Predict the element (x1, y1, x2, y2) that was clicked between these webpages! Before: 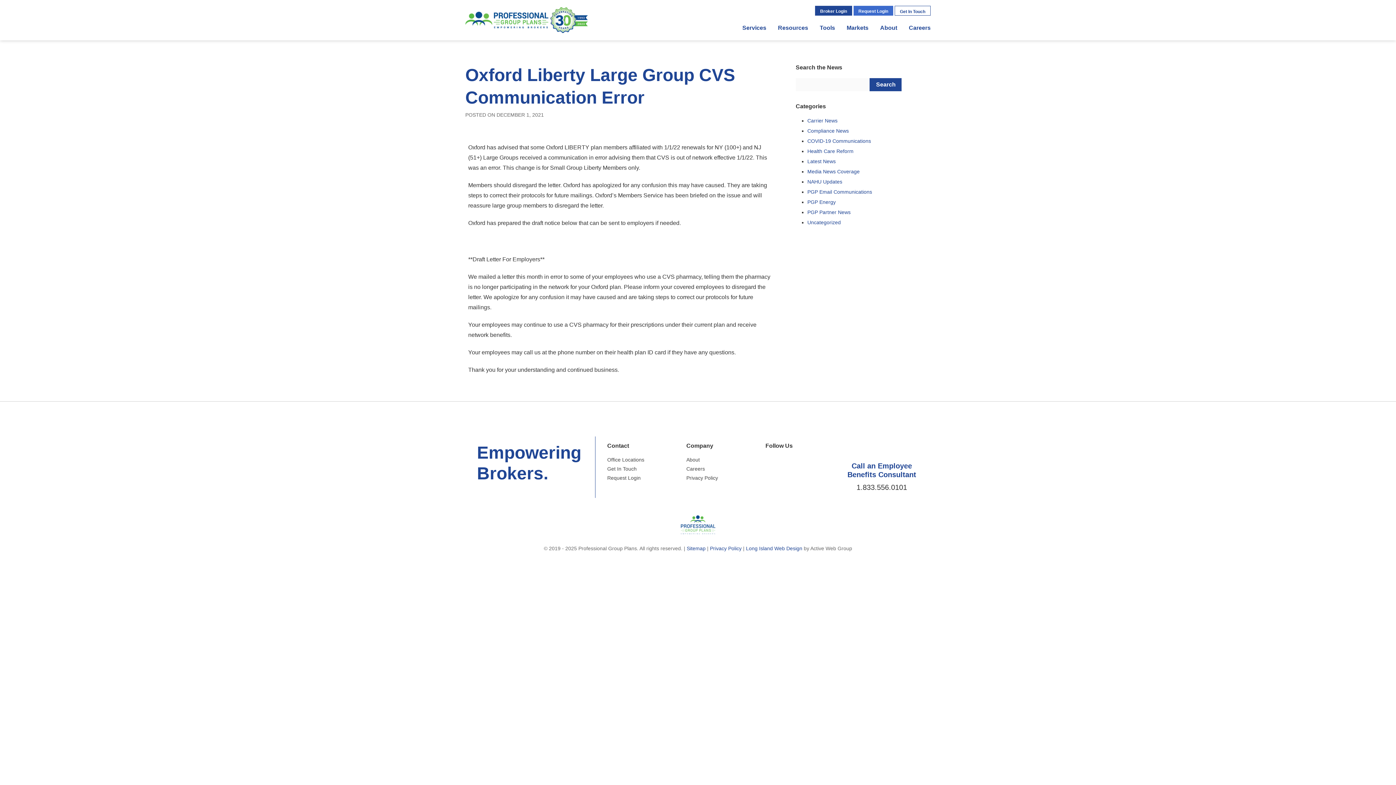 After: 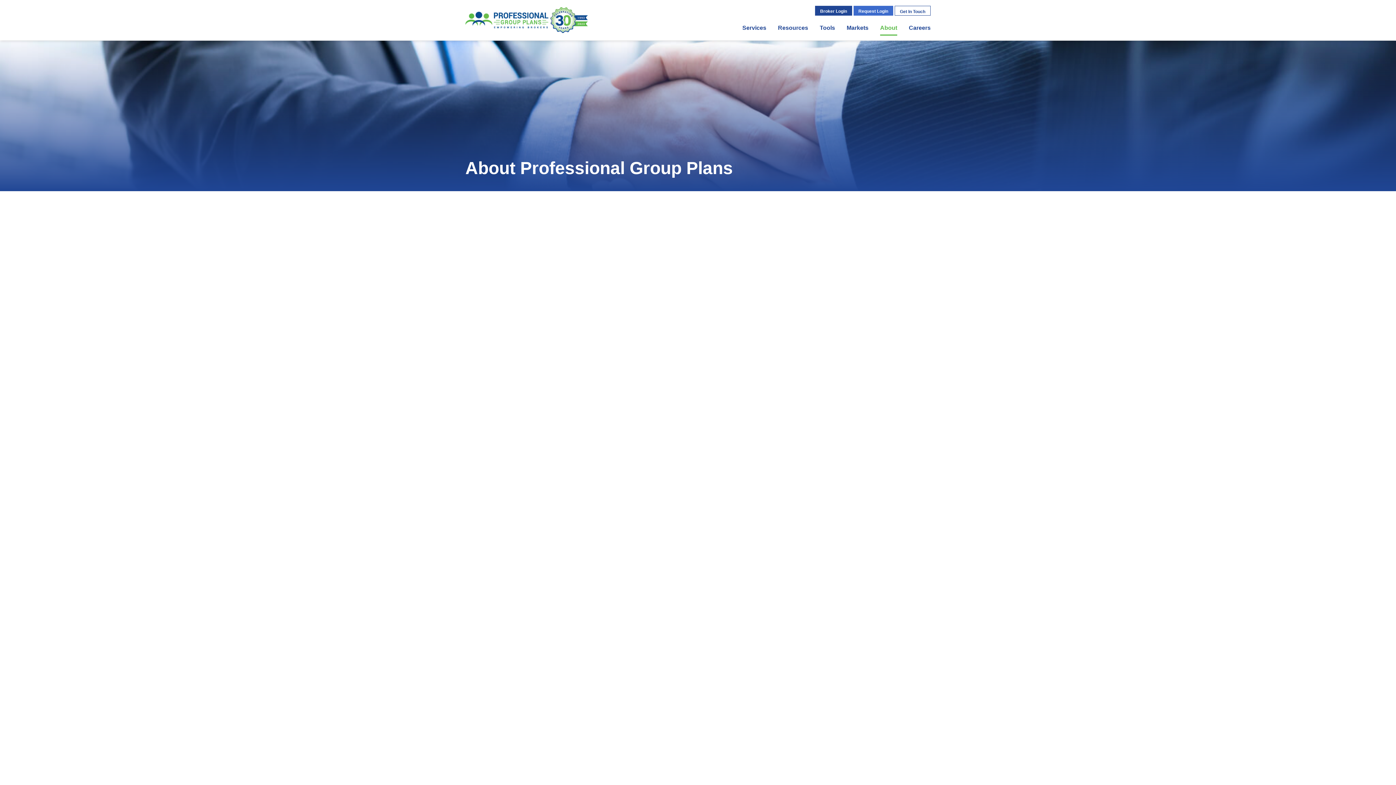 Action: bbox: (686, 456, 699, 462) label: About